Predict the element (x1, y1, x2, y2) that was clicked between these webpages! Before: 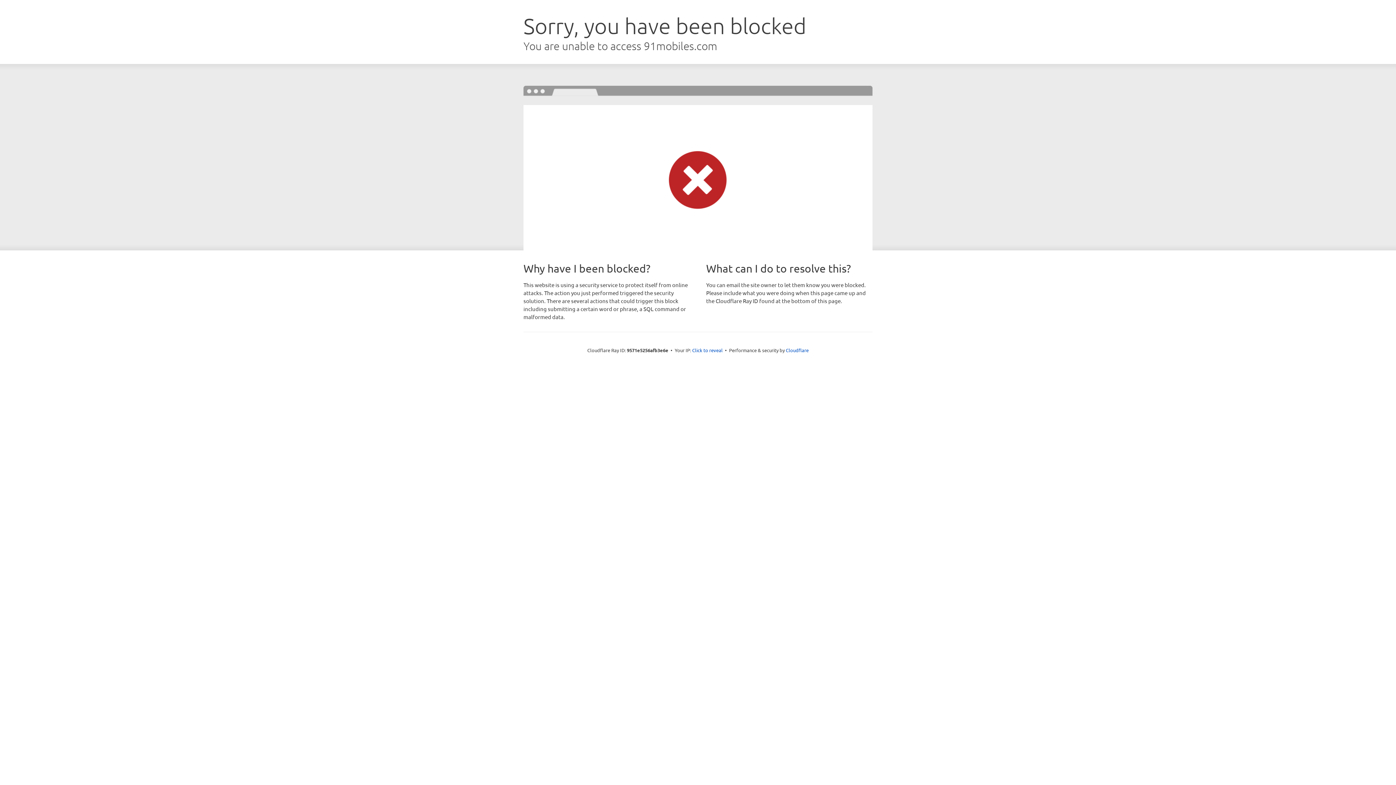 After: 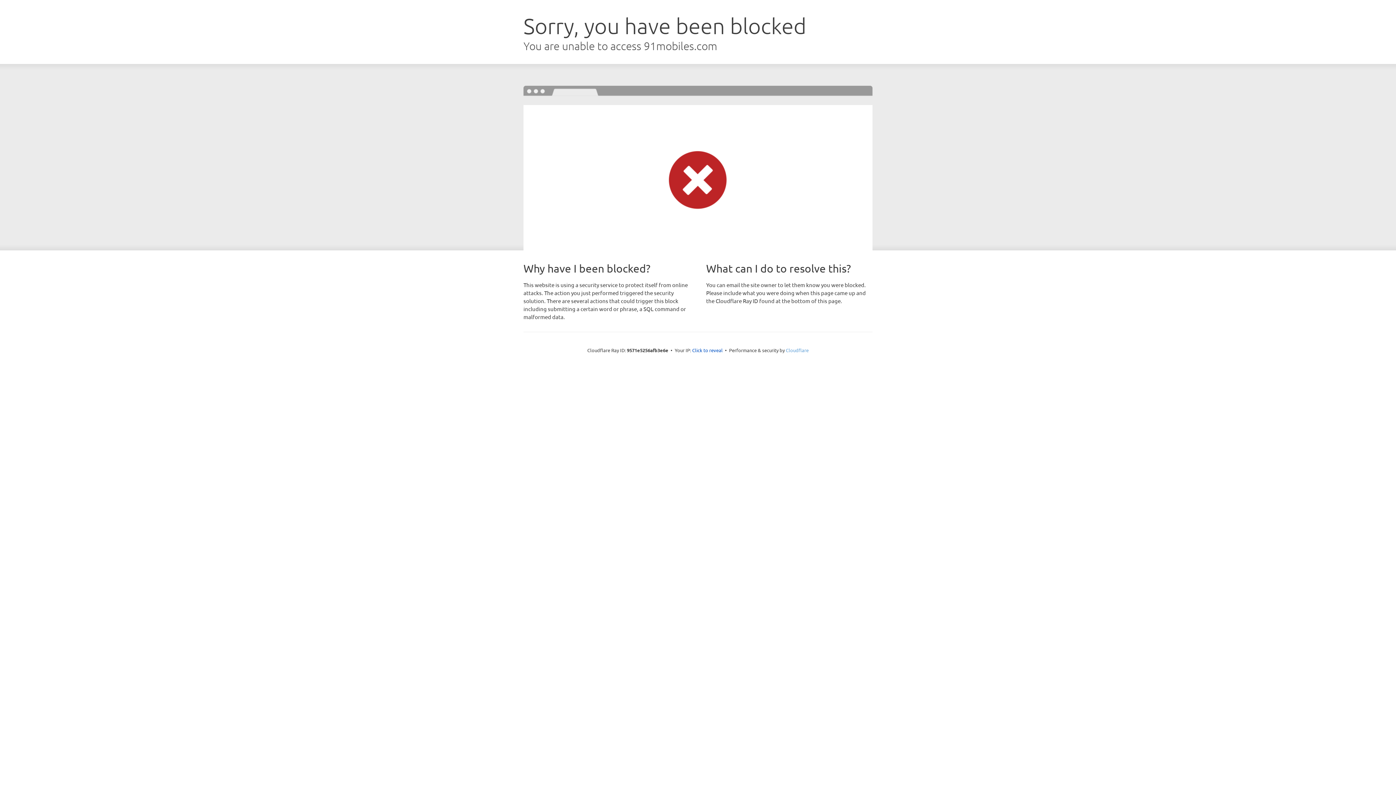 Action: label: Cloudflare bbox: (786, 347, 808, 353)